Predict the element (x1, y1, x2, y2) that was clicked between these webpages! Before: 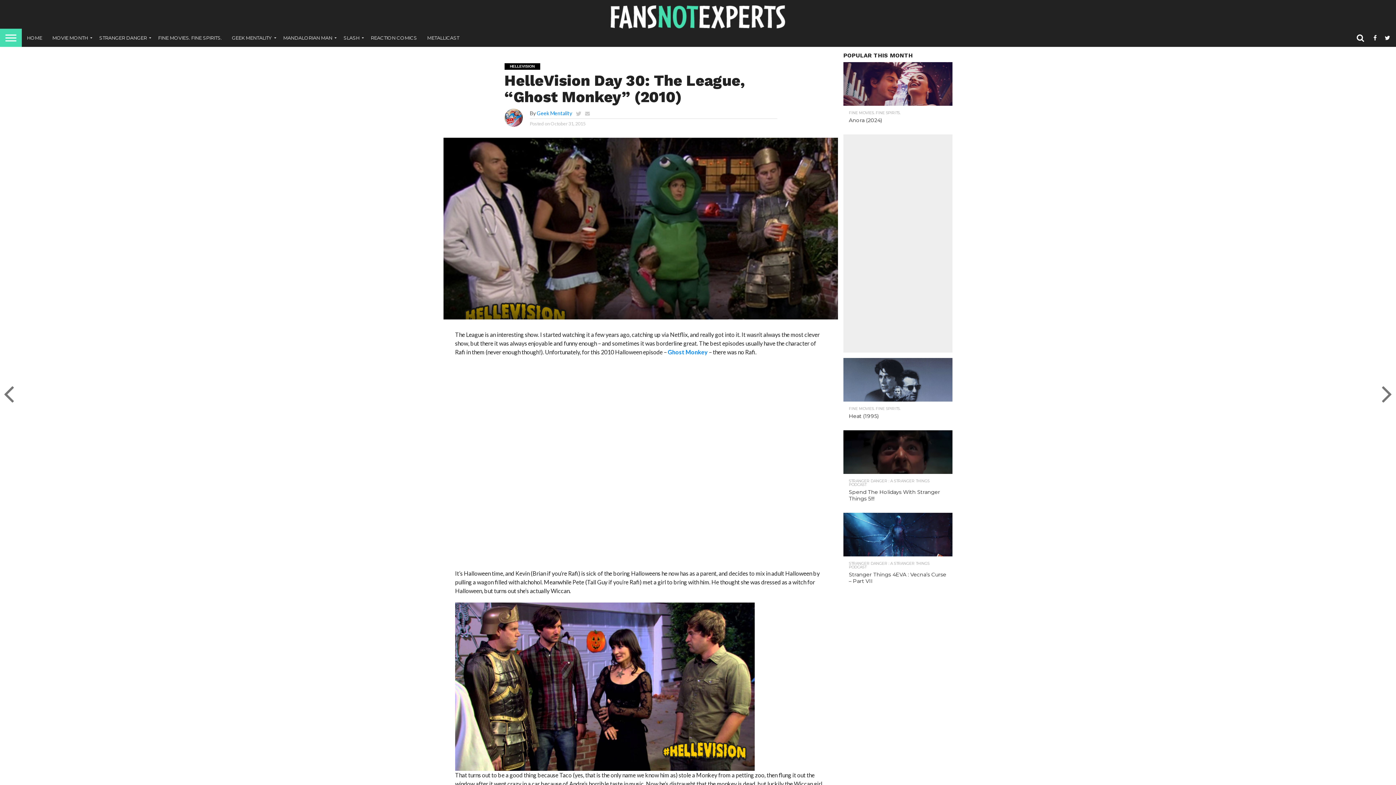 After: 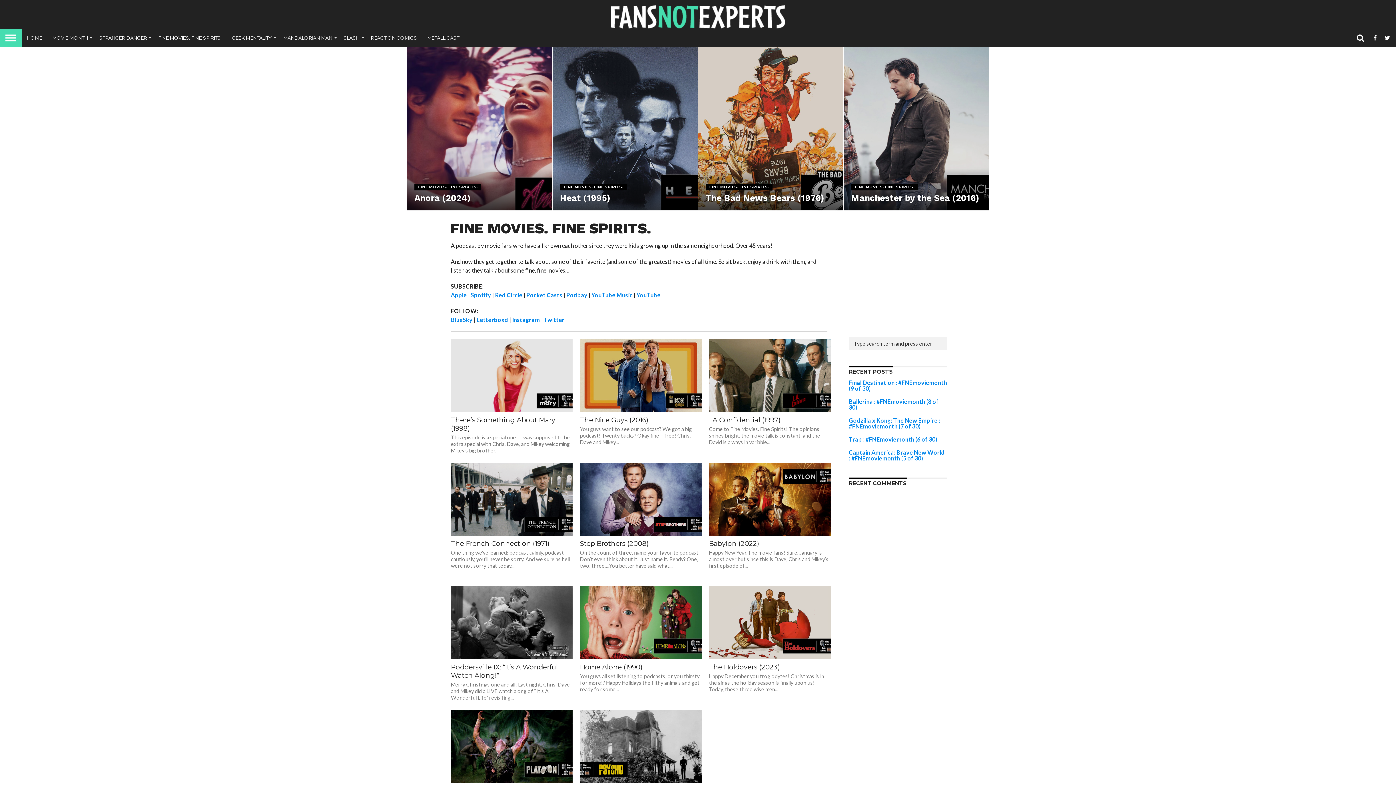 Action: label: FINE MOVIES. FINE SPIRITS. bbox: (153, 28, 226, 46)